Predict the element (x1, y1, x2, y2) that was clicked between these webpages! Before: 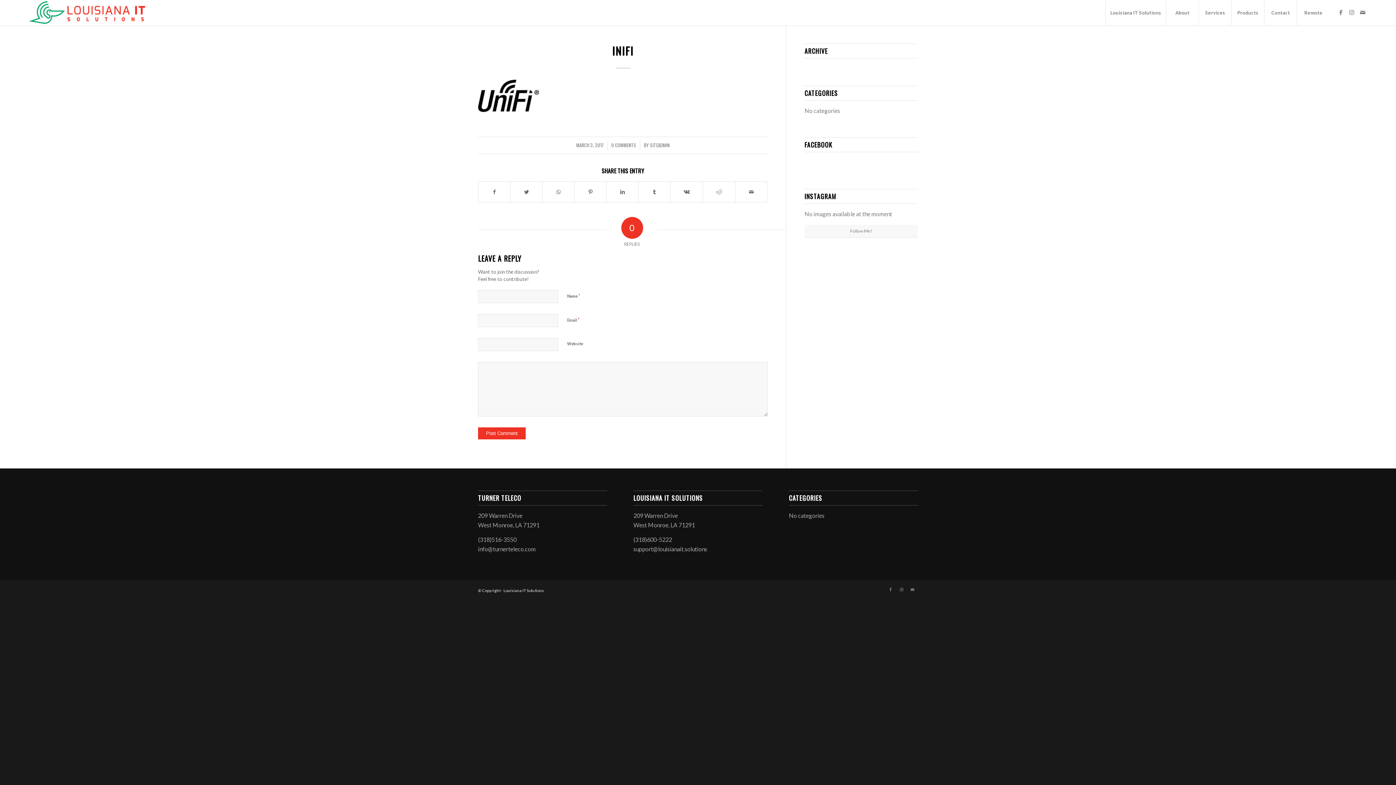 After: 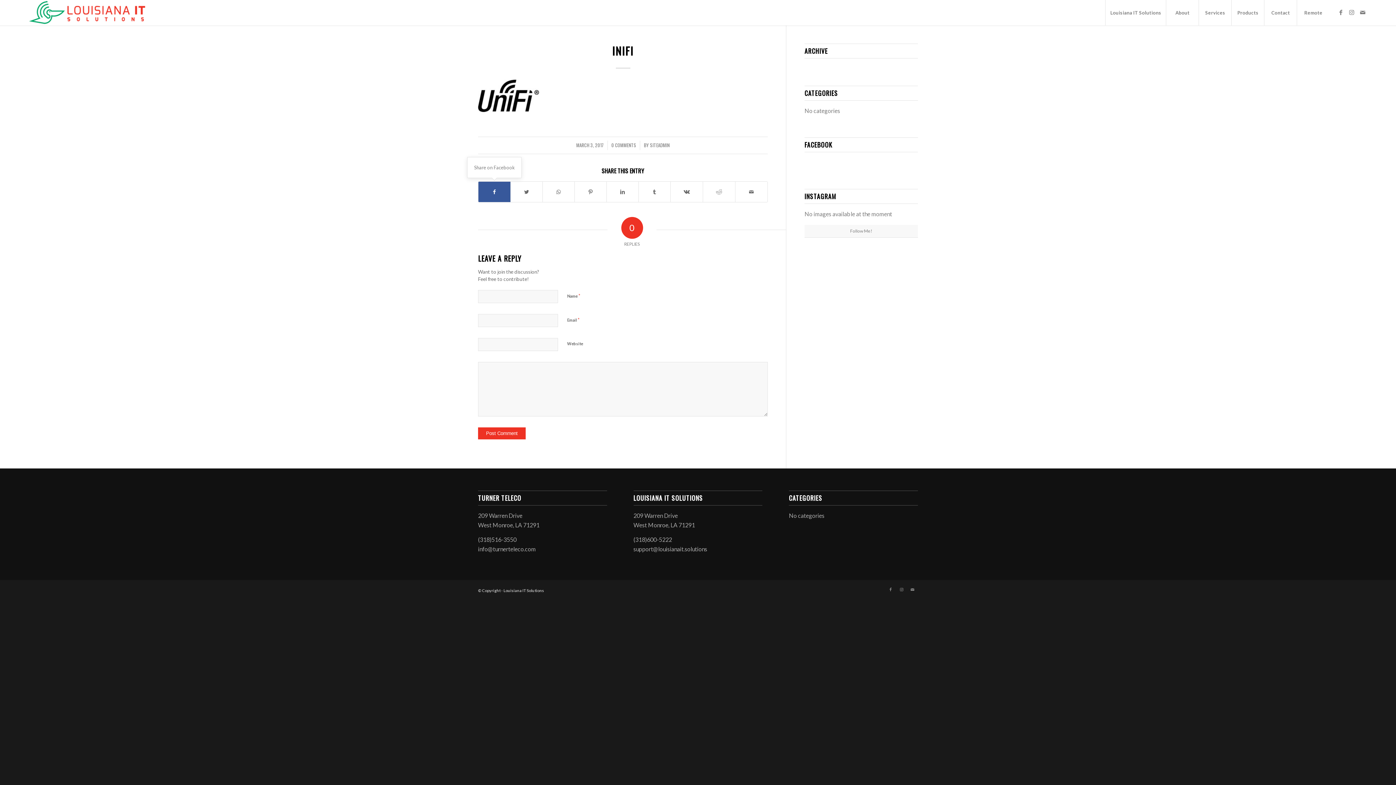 Action: bbox: (478, 181, 510, 202) label: Share on Facebook